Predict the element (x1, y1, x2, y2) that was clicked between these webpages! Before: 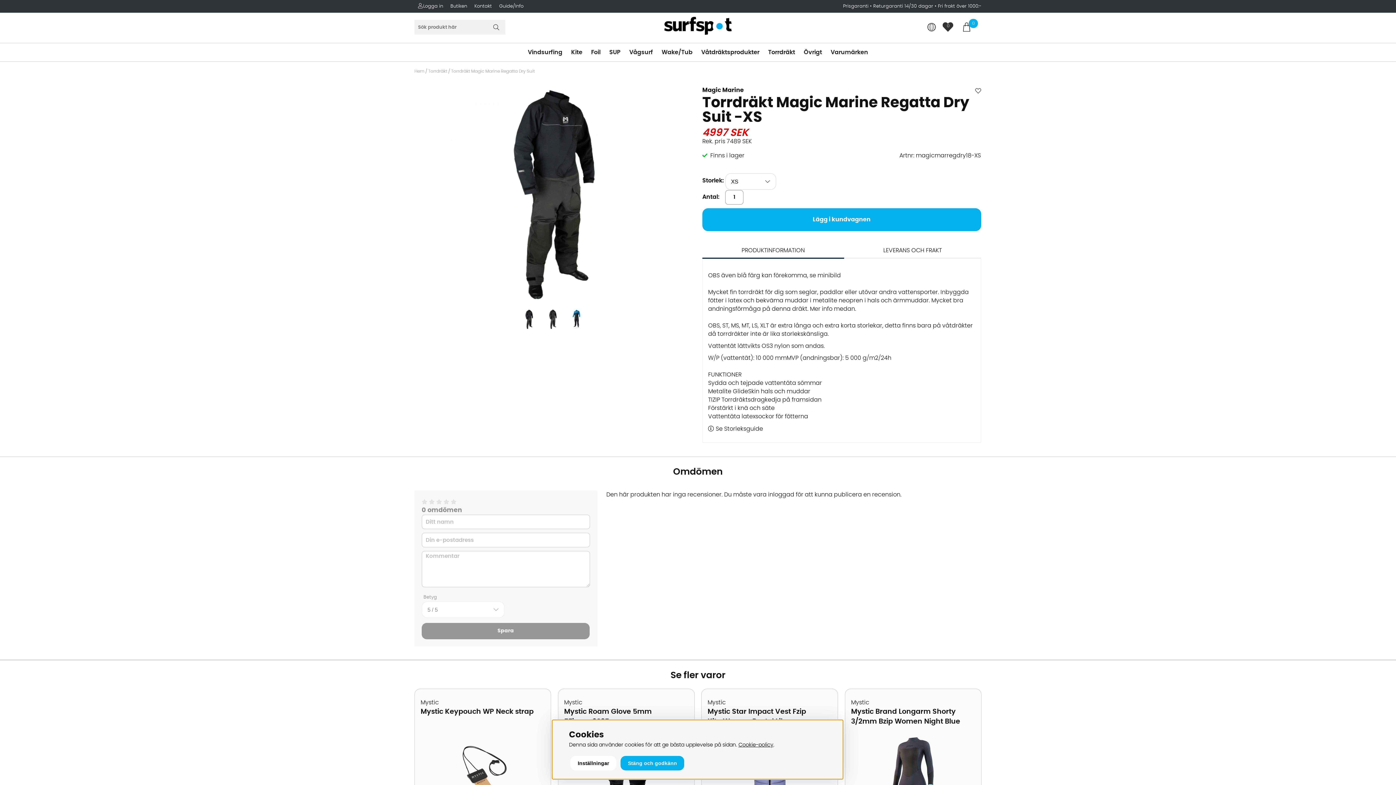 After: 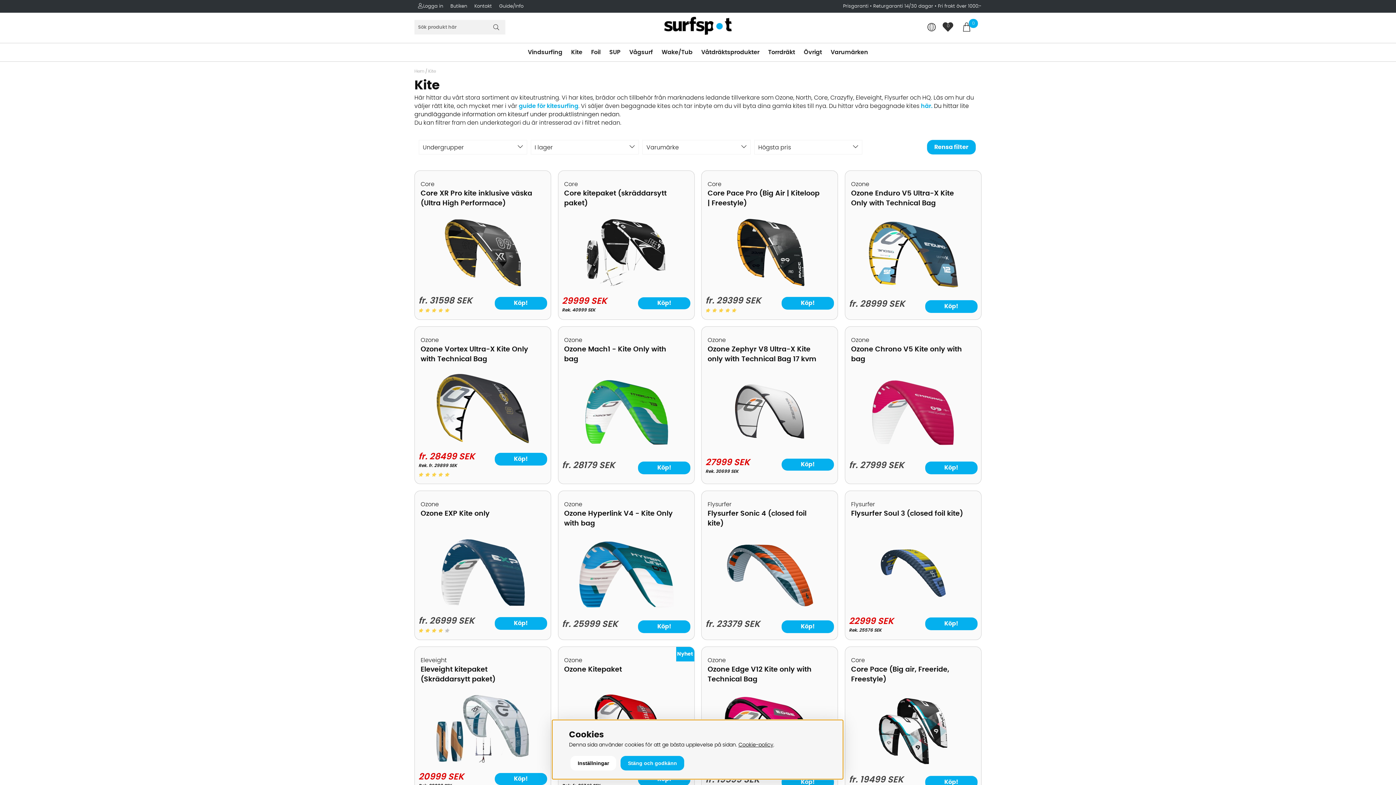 Action: bbox: (567, 43, 586, 61) label: Kite